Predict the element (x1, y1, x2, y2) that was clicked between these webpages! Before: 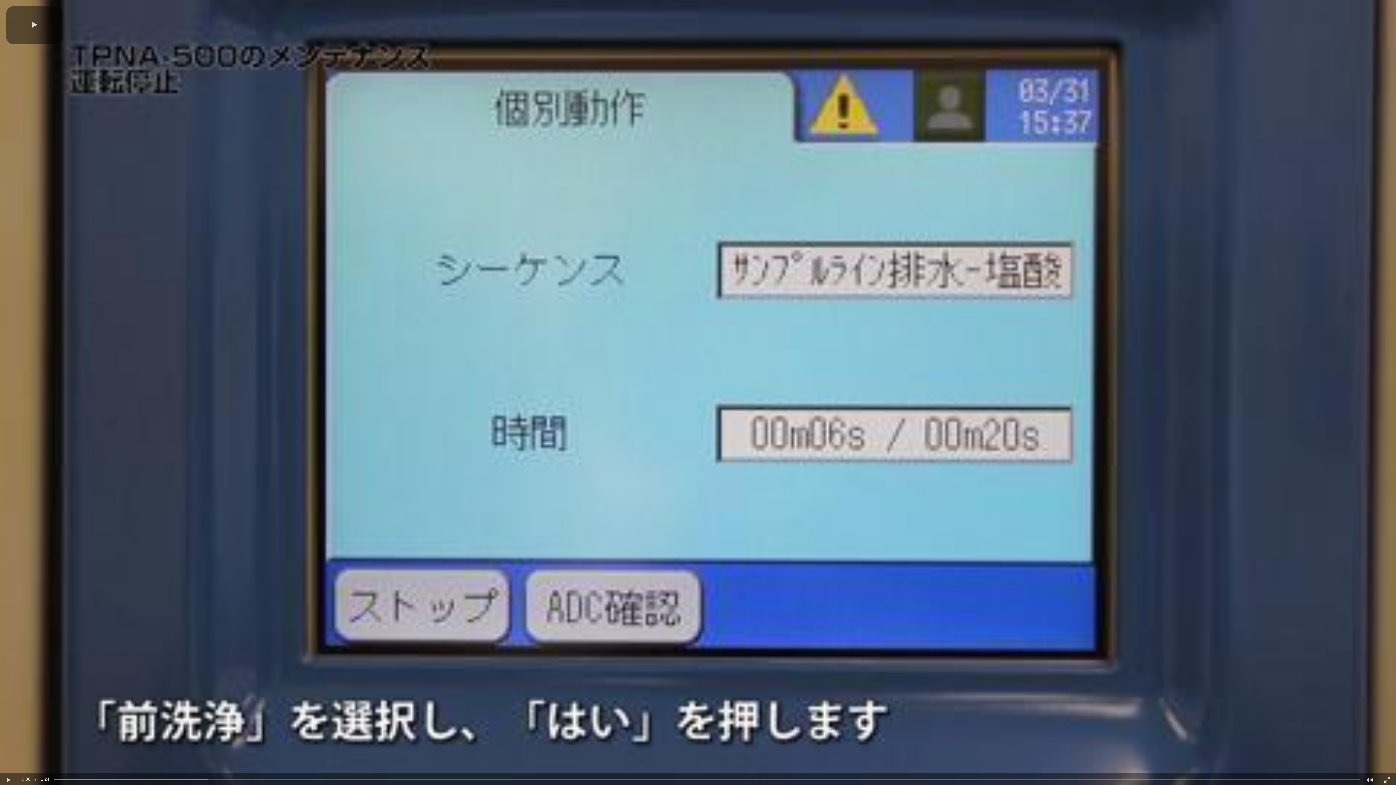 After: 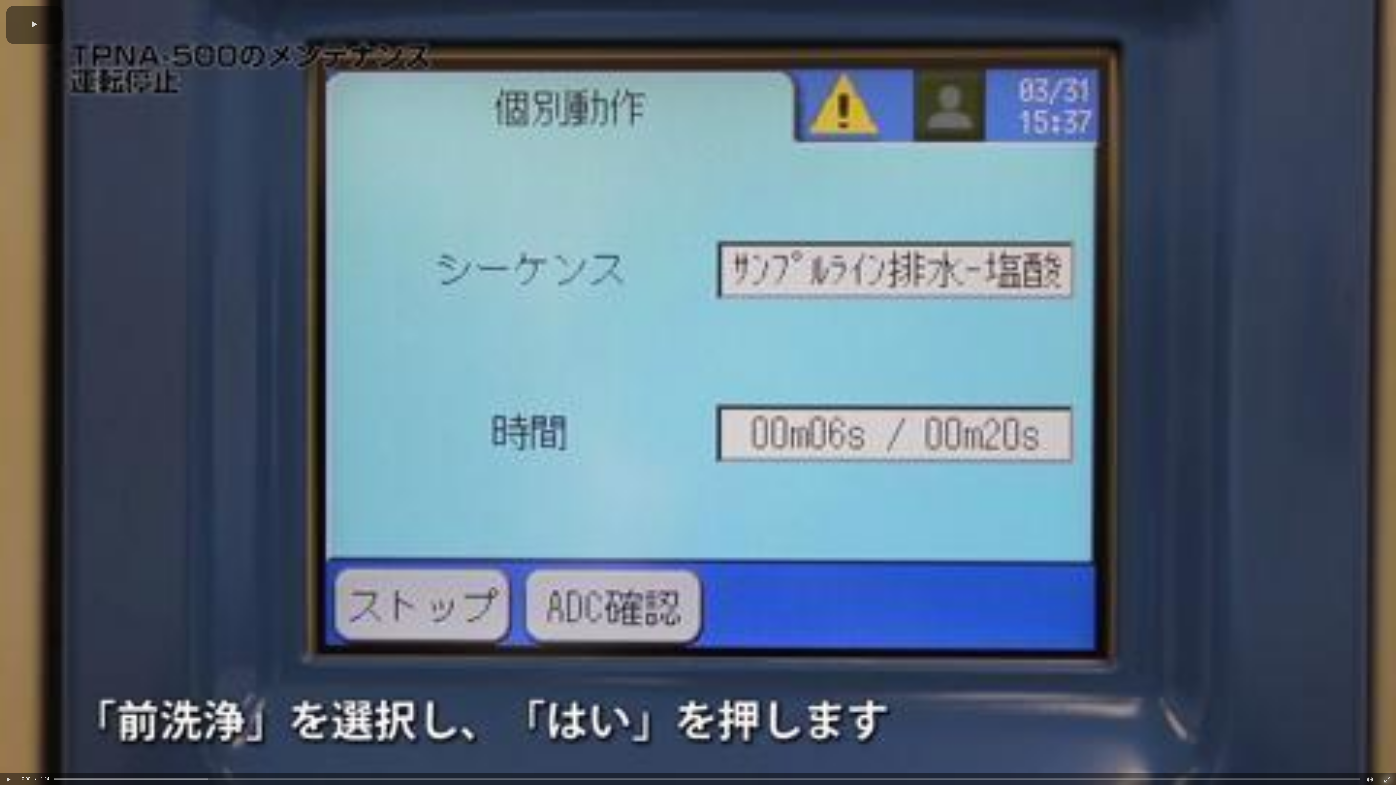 Action: label: Fullscreen bbox: (1378, 773, 1396, 785)